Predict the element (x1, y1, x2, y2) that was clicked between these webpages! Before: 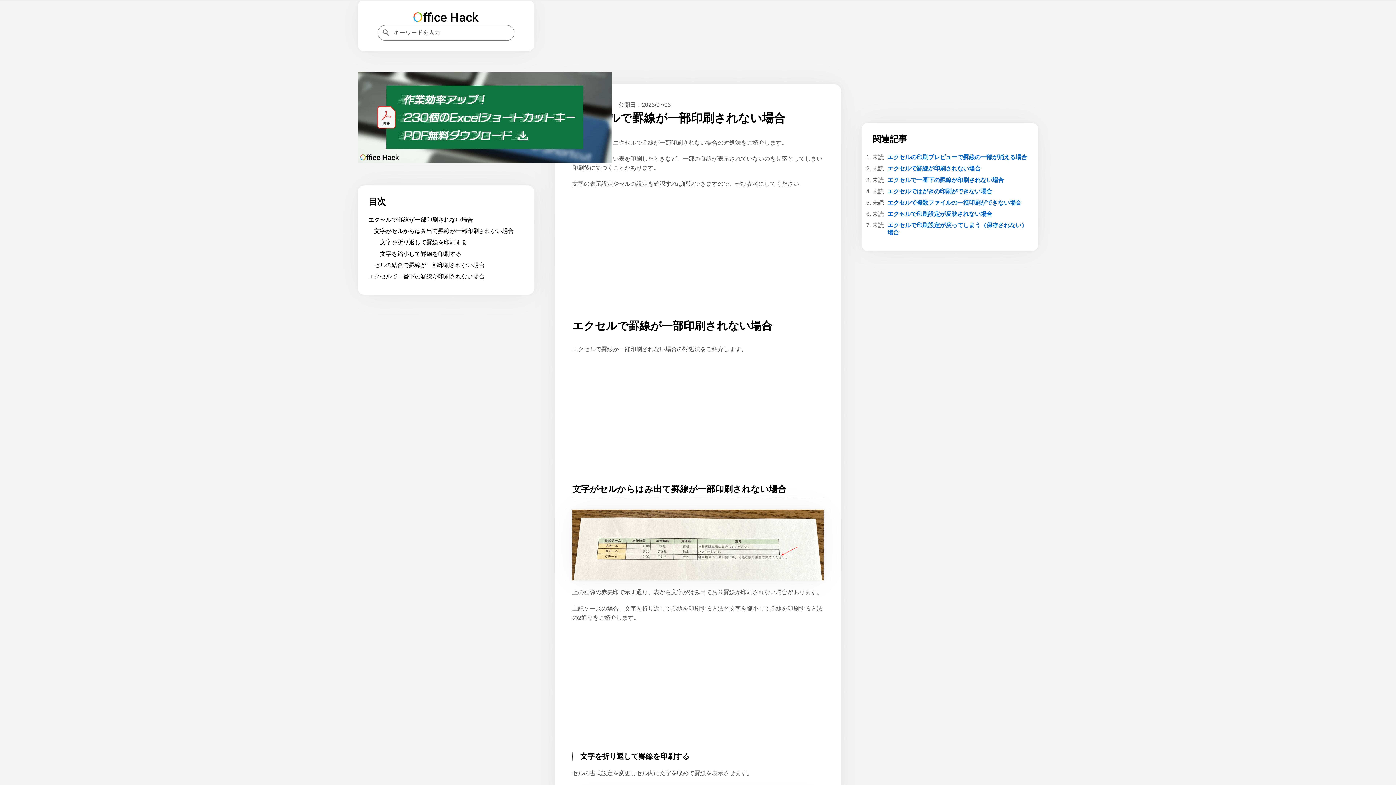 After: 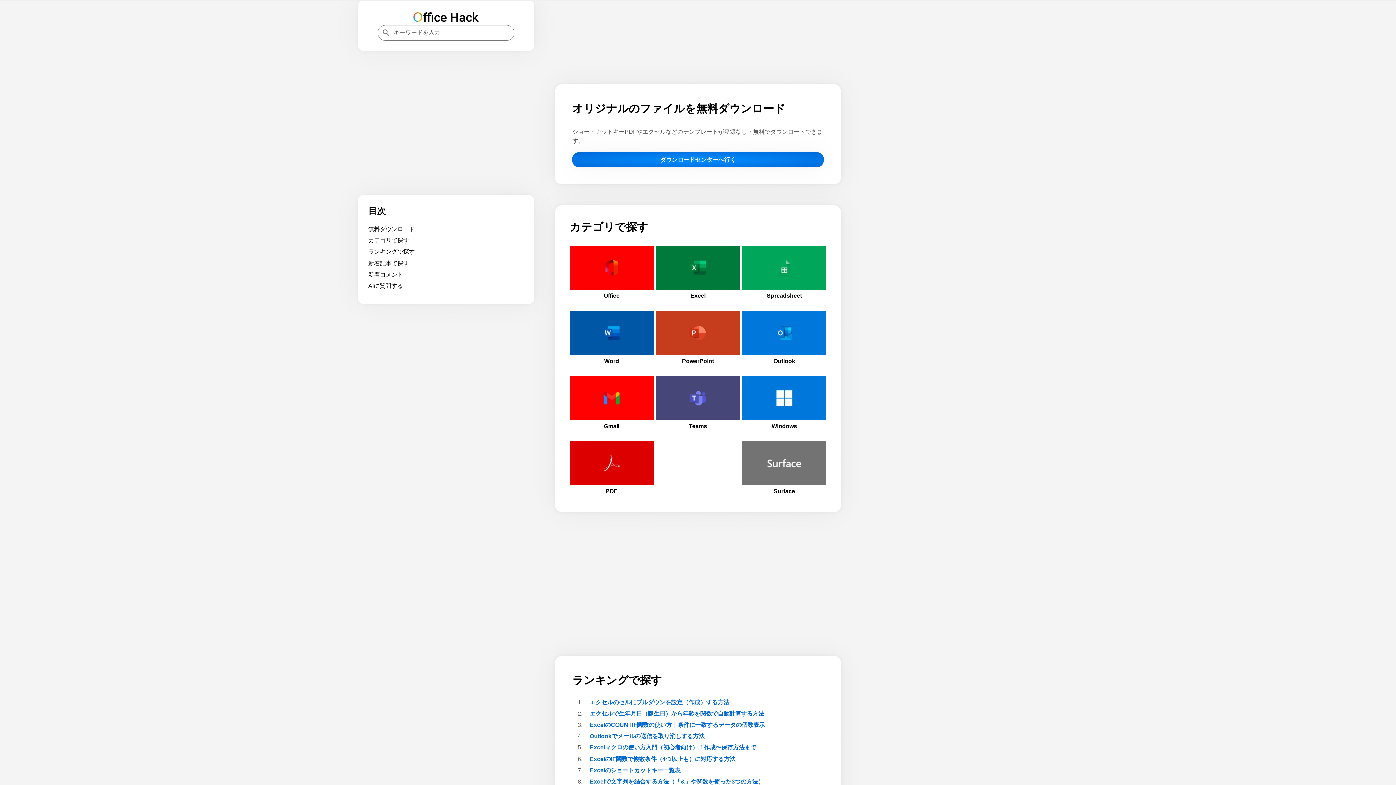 Action: bbox: (413, 10, 478, 25)